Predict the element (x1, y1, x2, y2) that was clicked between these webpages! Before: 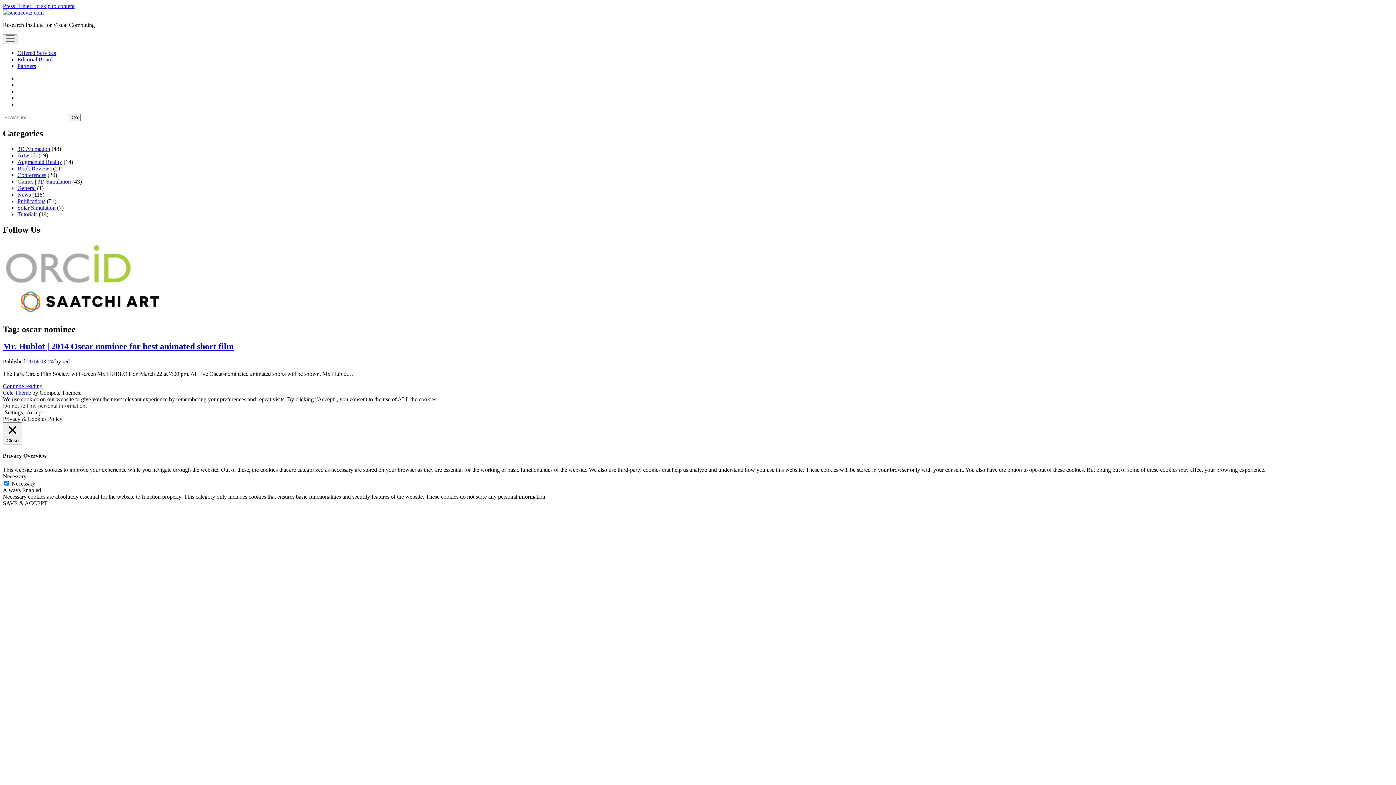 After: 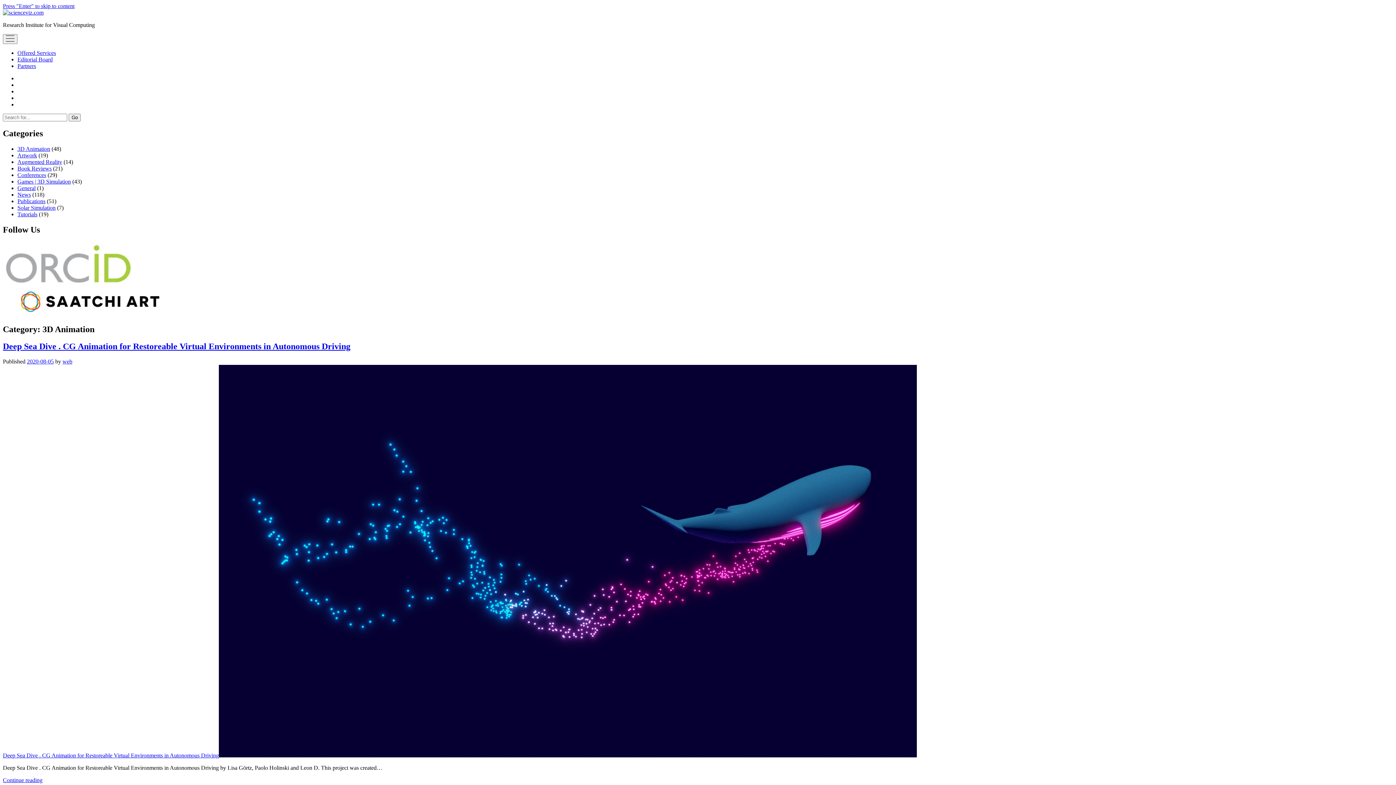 Action: label: 3D Animation bbox: (17, 145, 50, 151)